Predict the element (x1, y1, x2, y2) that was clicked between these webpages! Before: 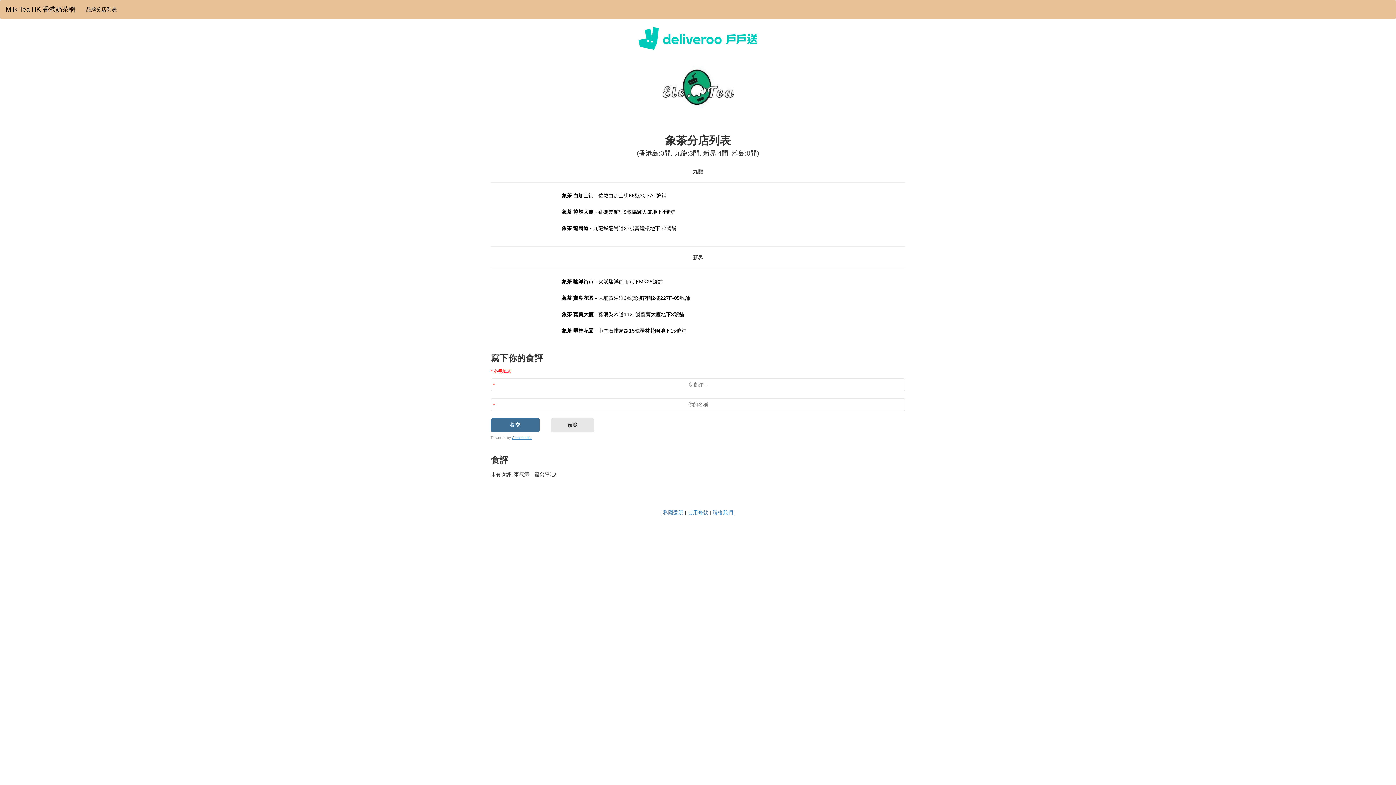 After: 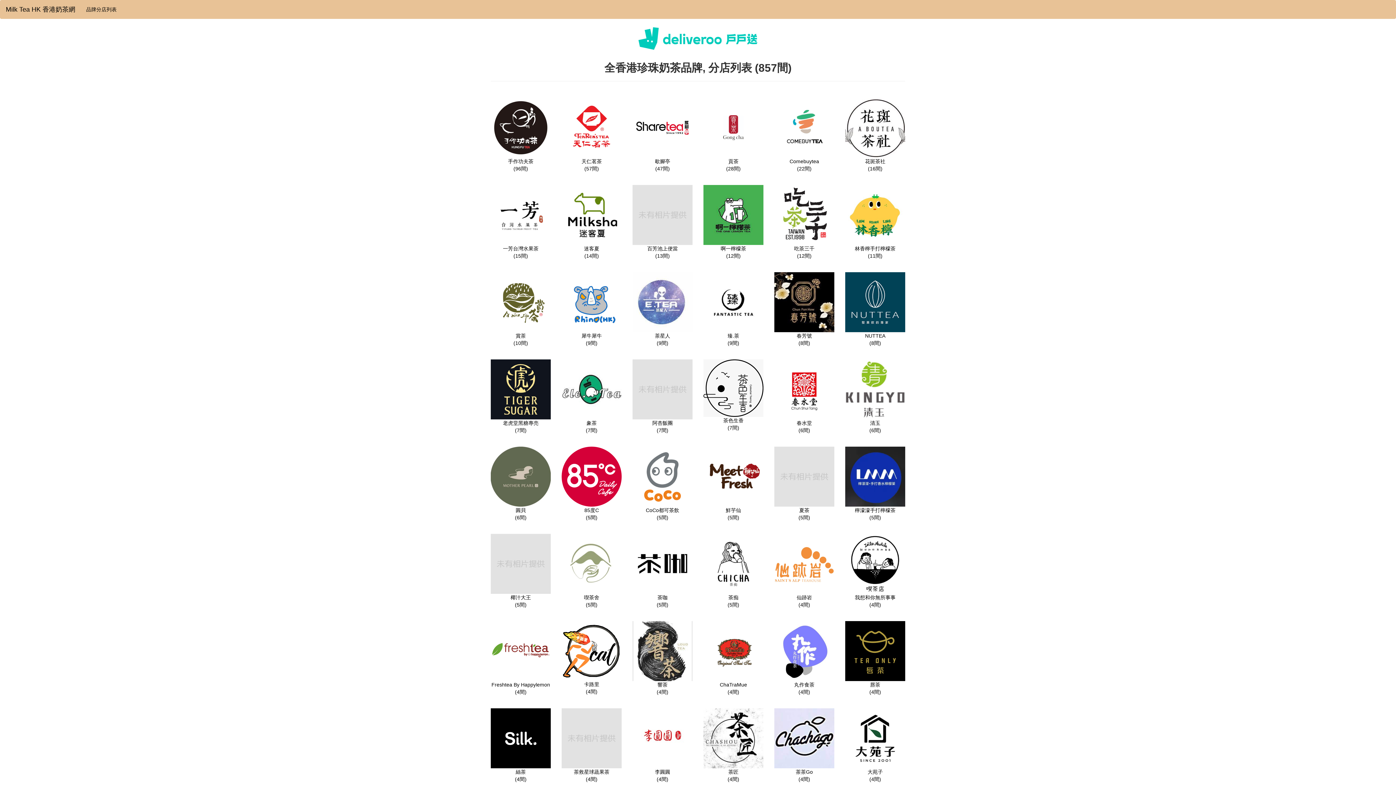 Action: label: 品牌分店列表 bbox: (80, 0, 122, 18)